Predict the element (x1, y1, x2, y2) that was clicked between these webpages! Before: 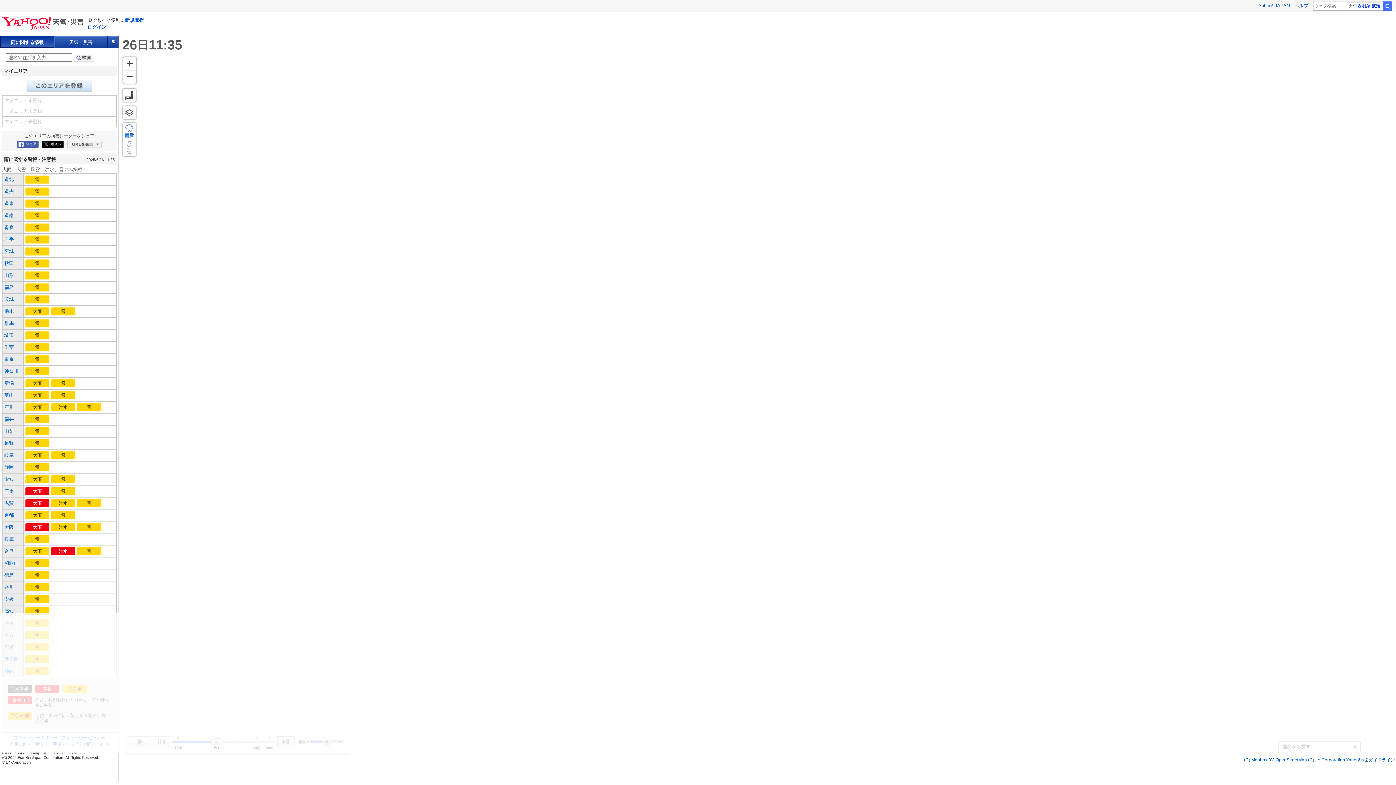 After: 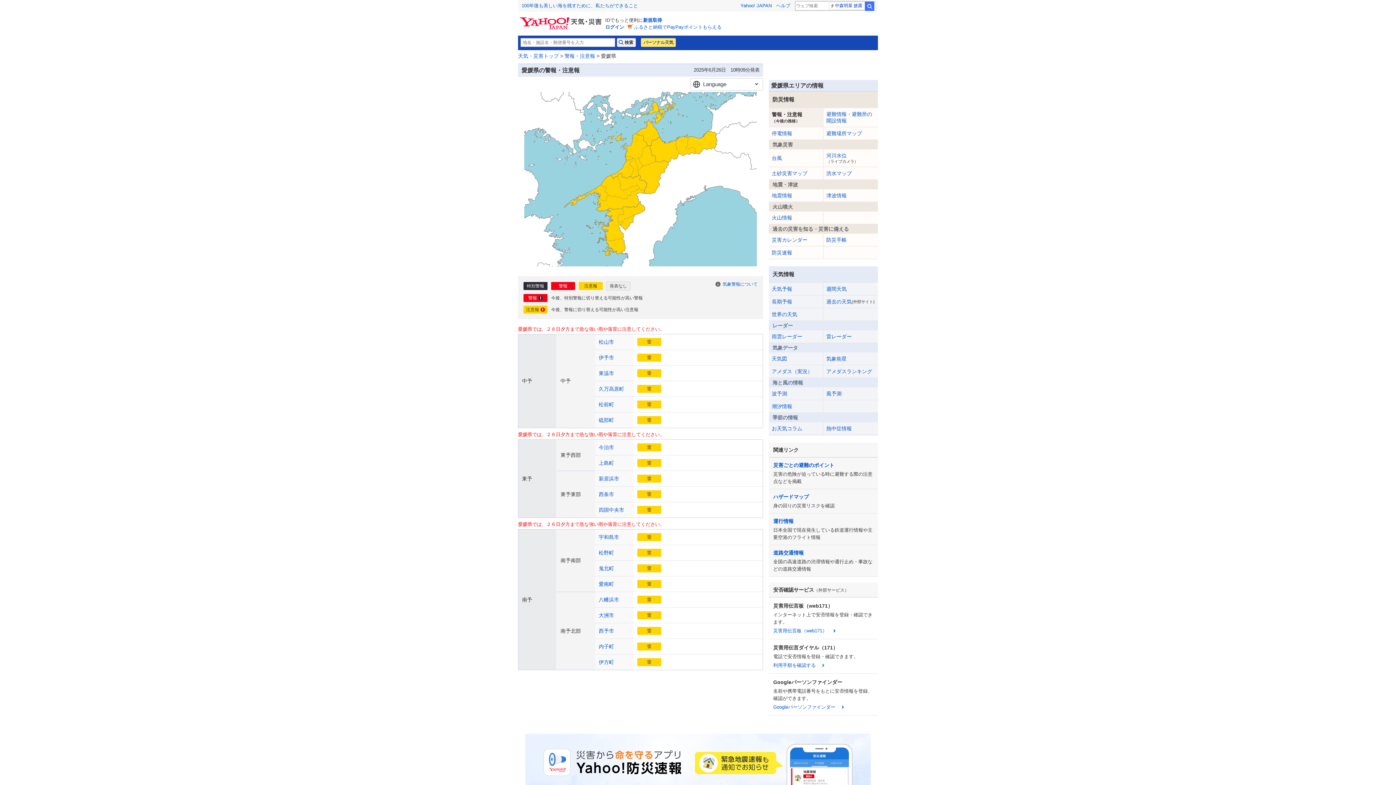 Action: bbox: (4, 596, 13, 602) label: 愛媛